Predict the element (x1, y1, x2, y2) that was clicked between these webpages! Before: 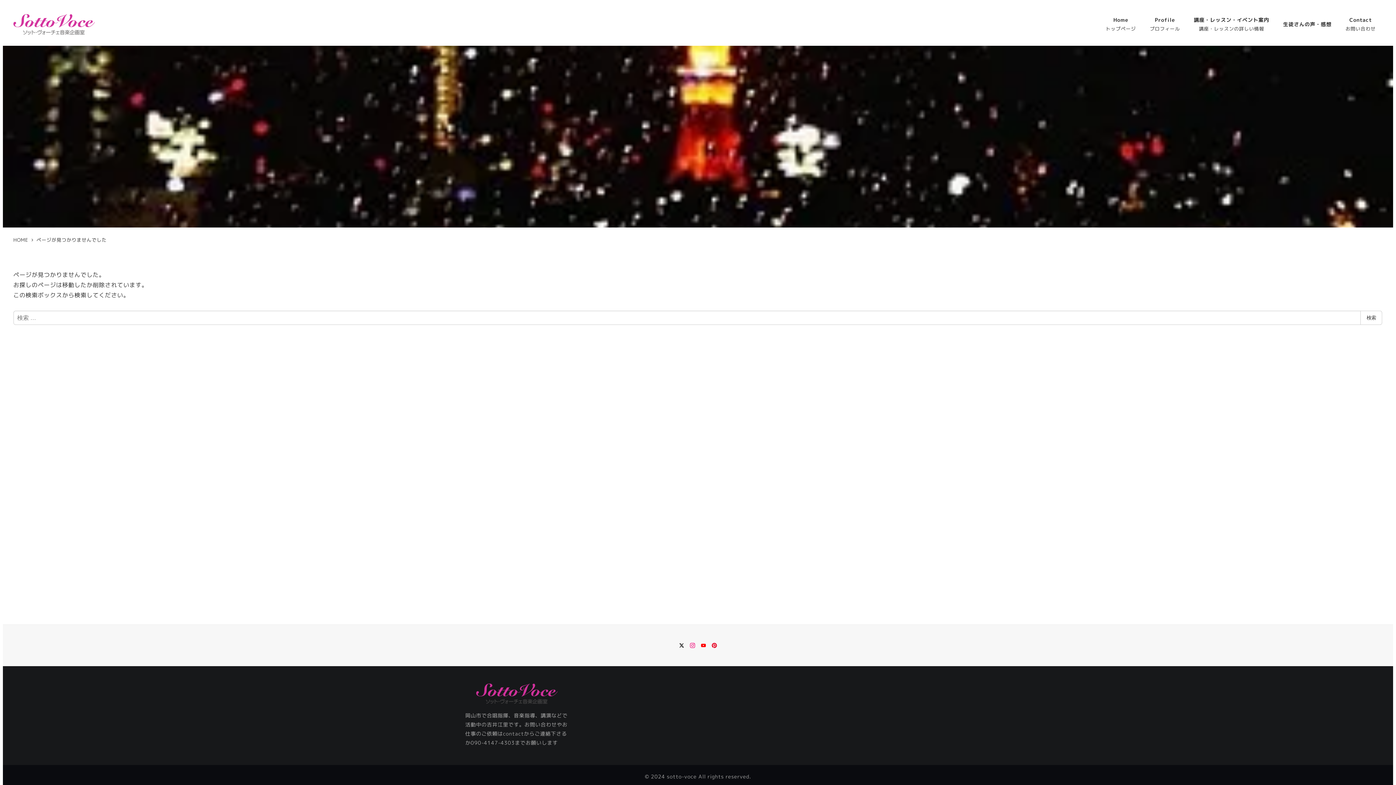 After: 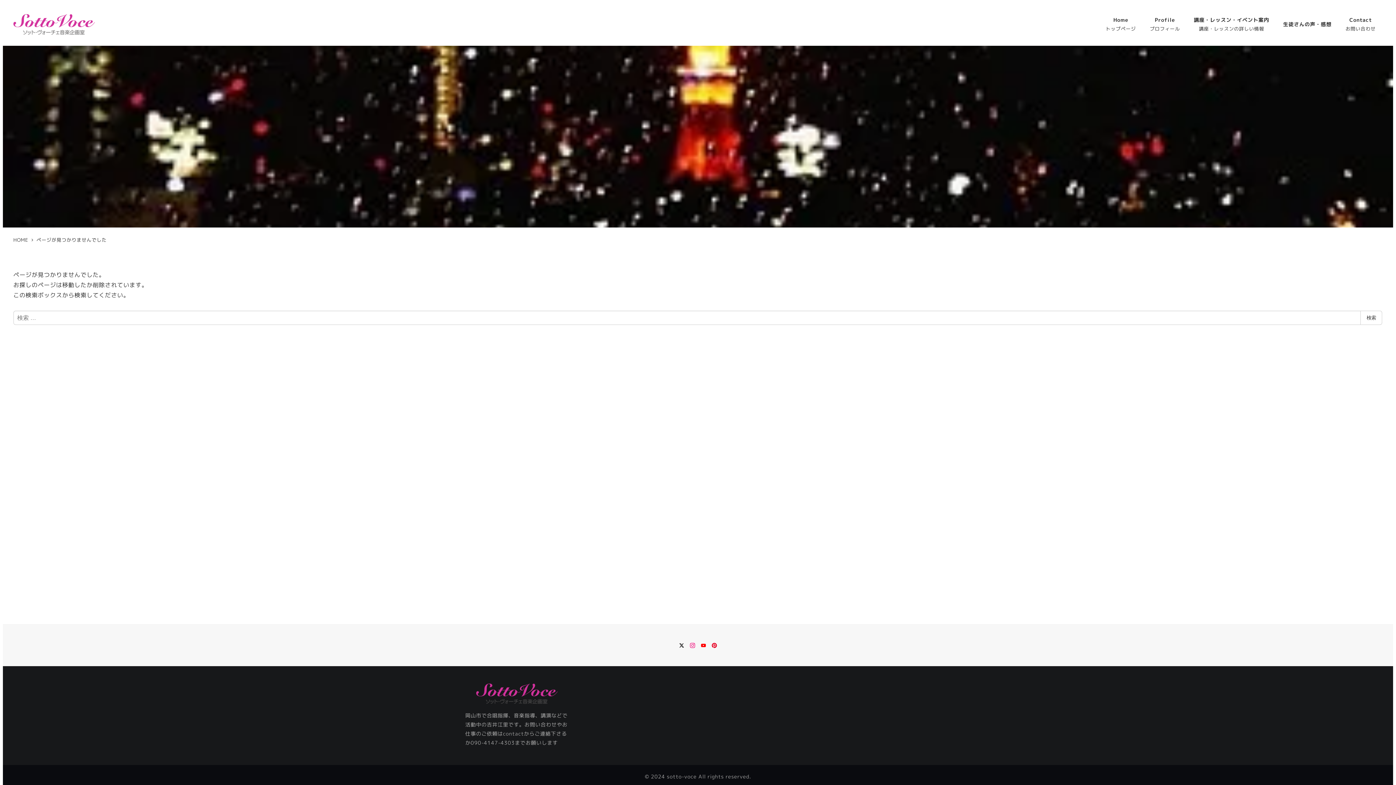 Action: bbox: (36, 236, 106, 243) label: ページが見つかりませんでした